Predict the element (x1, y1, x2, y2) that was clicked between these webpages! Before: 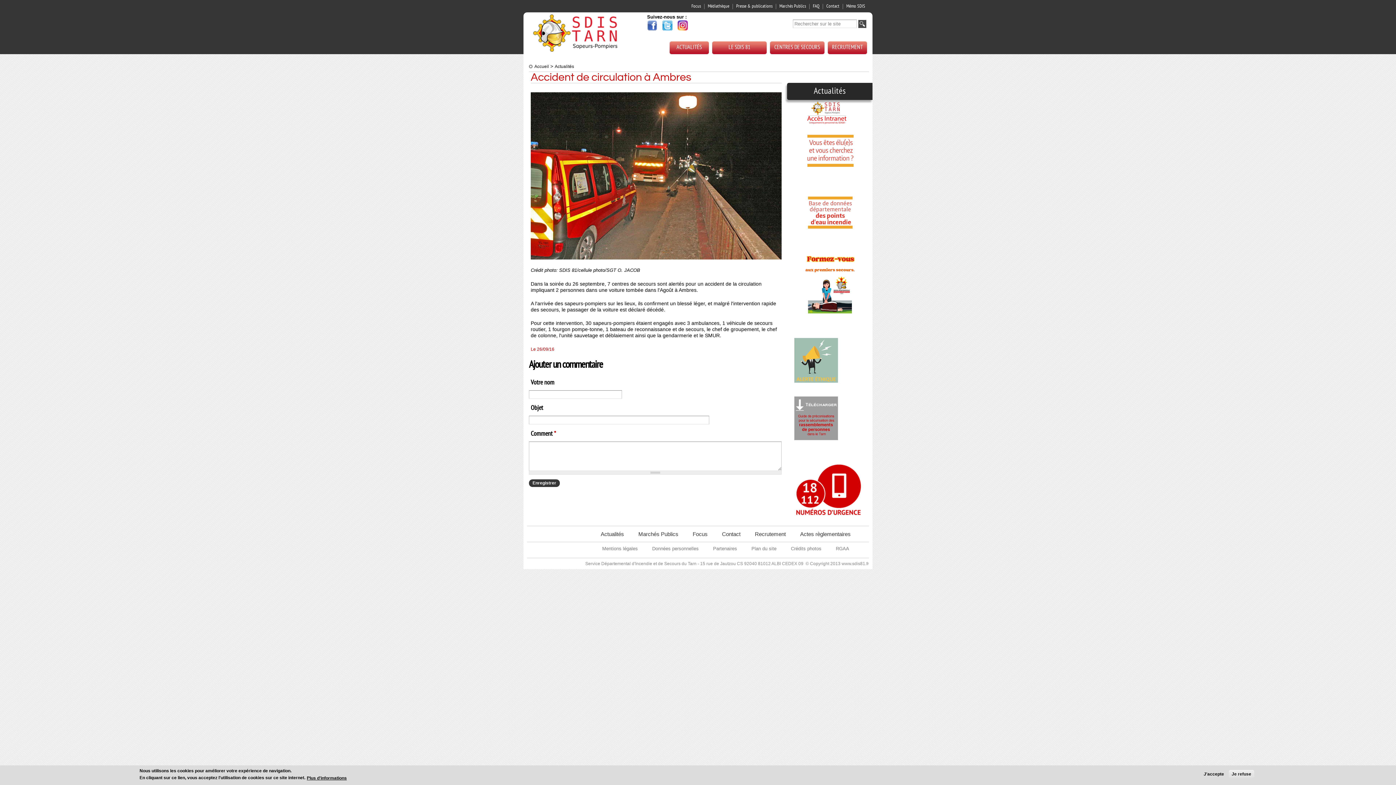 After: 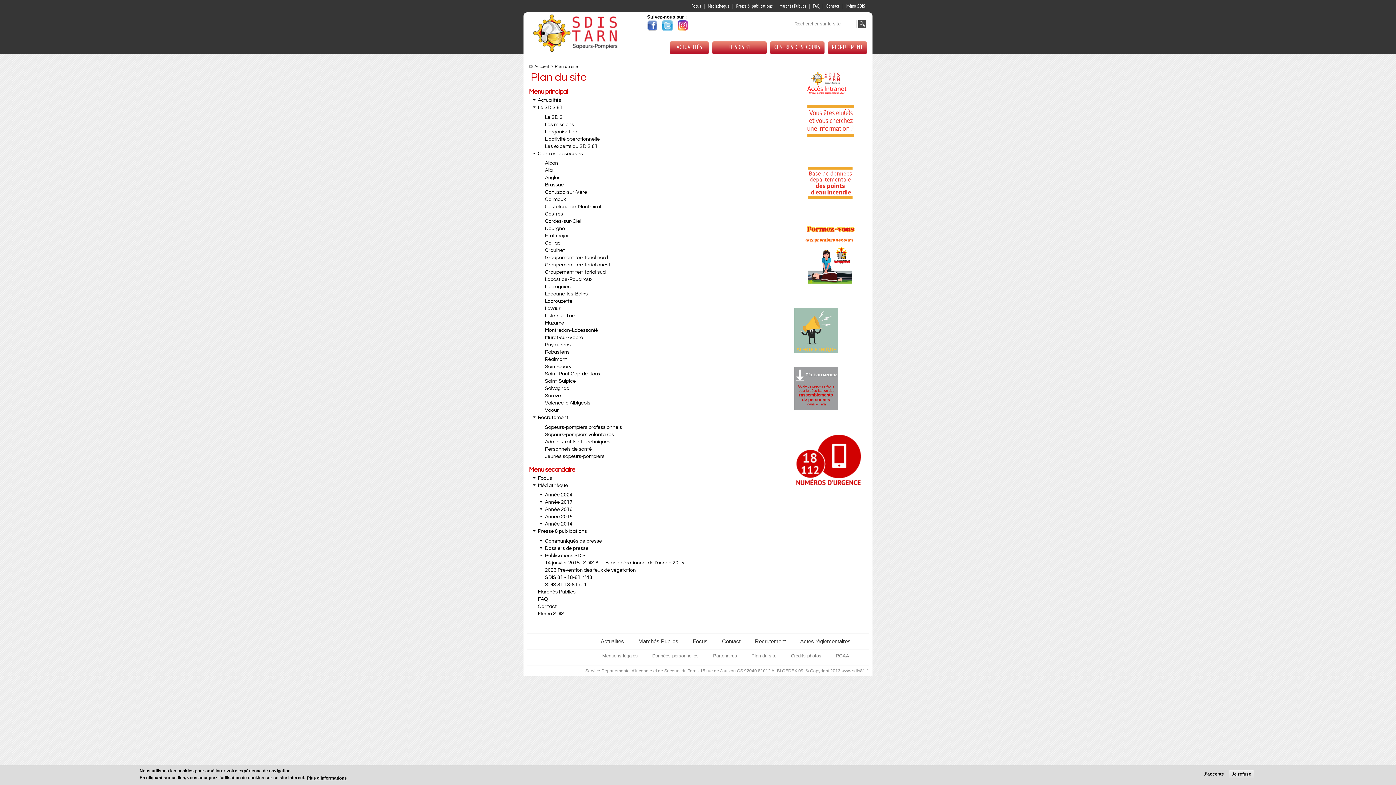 Action: label: Plan du site bbox: (751, 542, 776, 555)